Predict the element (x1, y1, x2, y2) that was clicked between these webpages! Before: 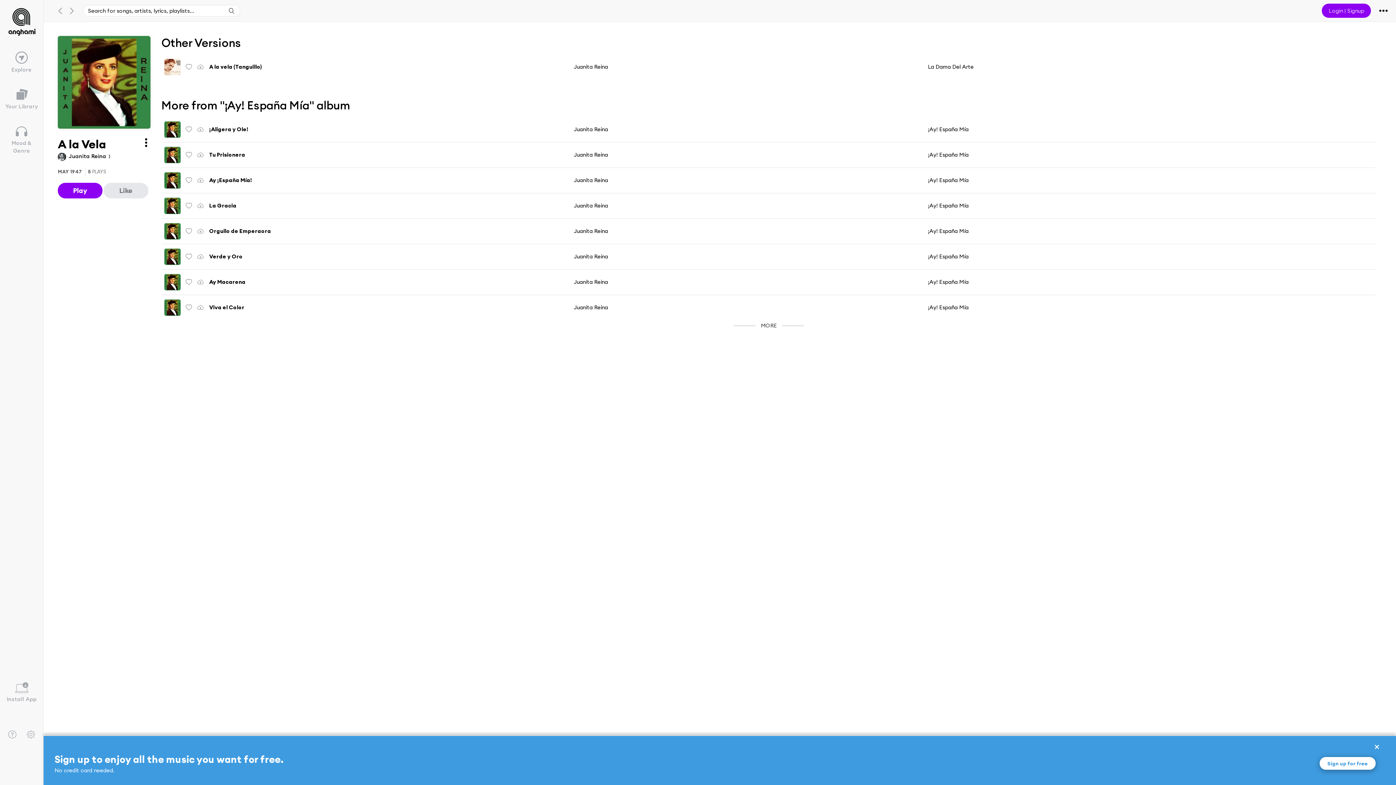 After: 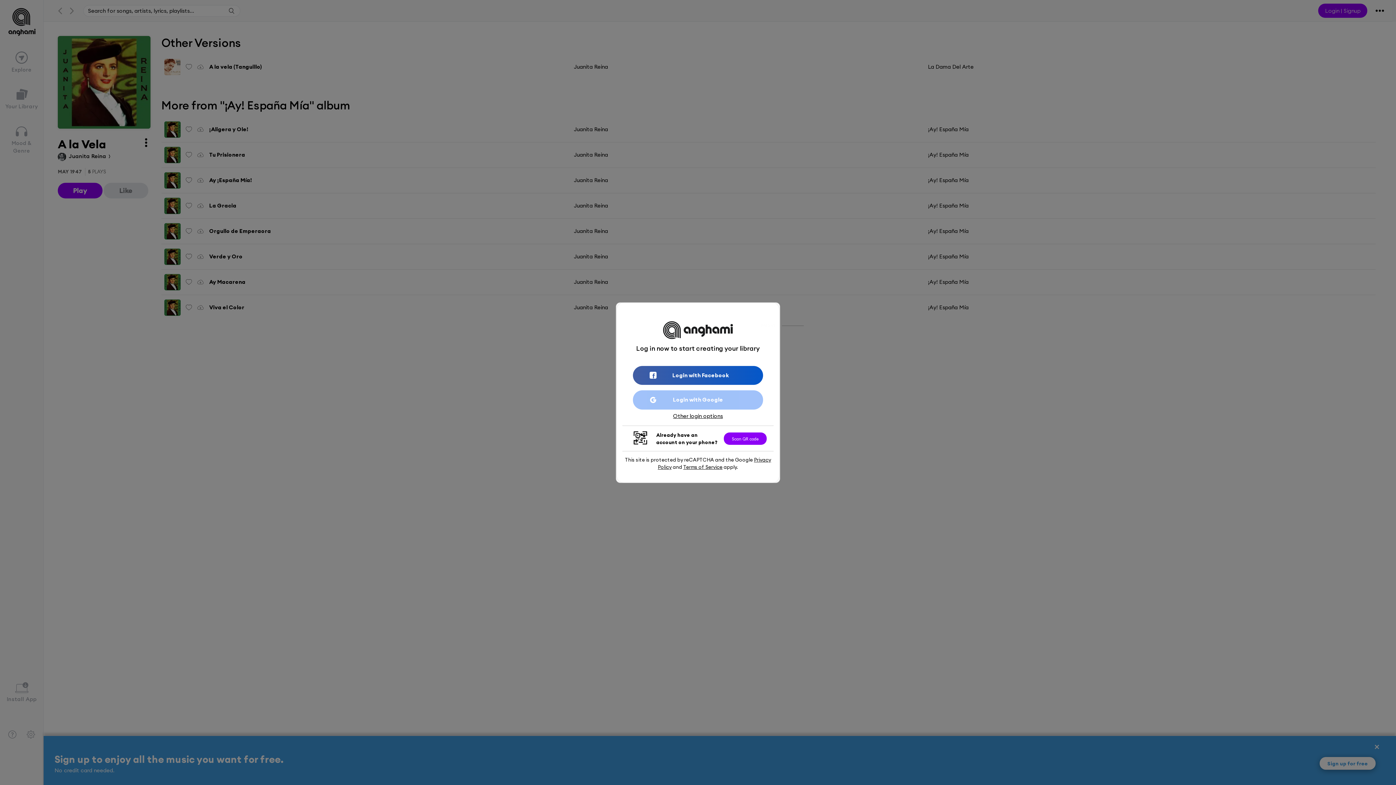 Action: label: Your Library bbox: (0, 82, 43, 114)